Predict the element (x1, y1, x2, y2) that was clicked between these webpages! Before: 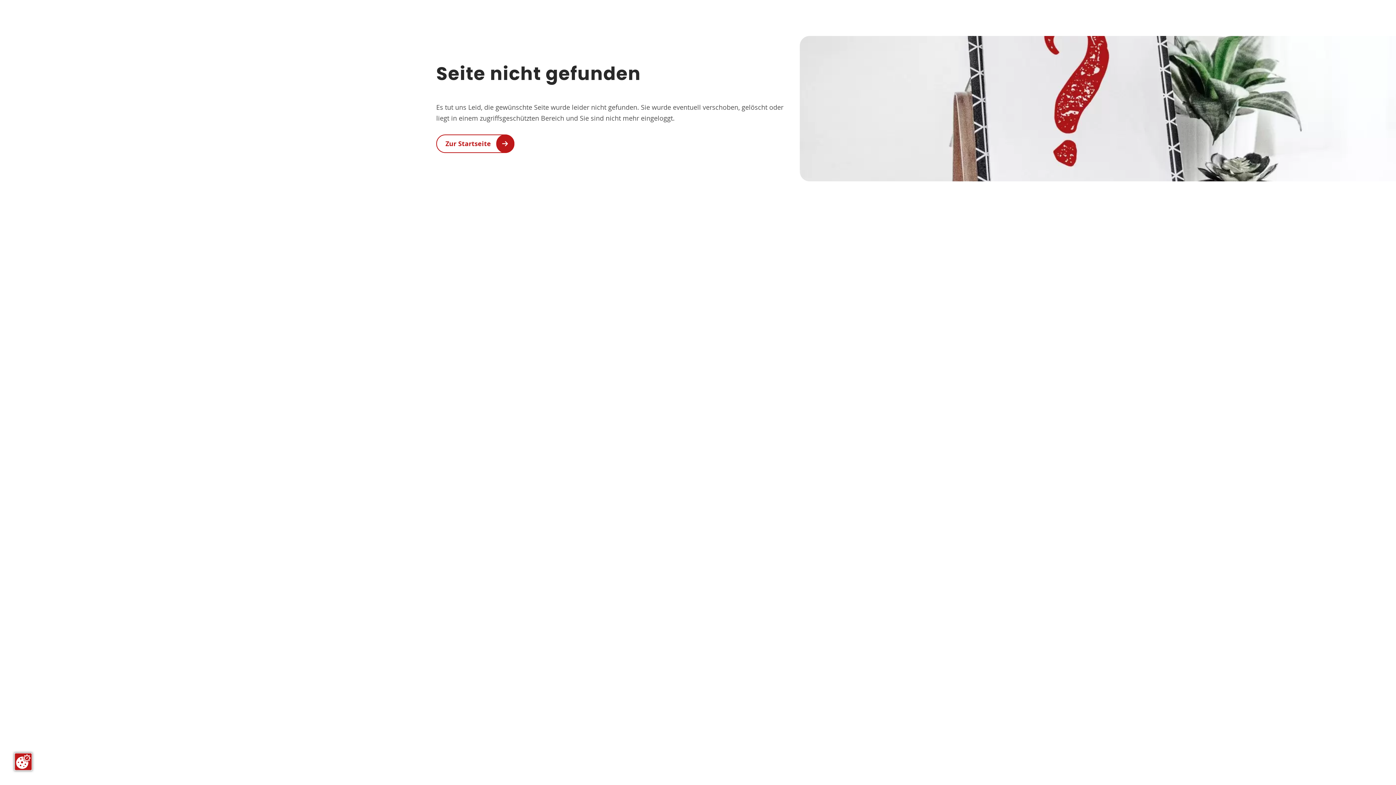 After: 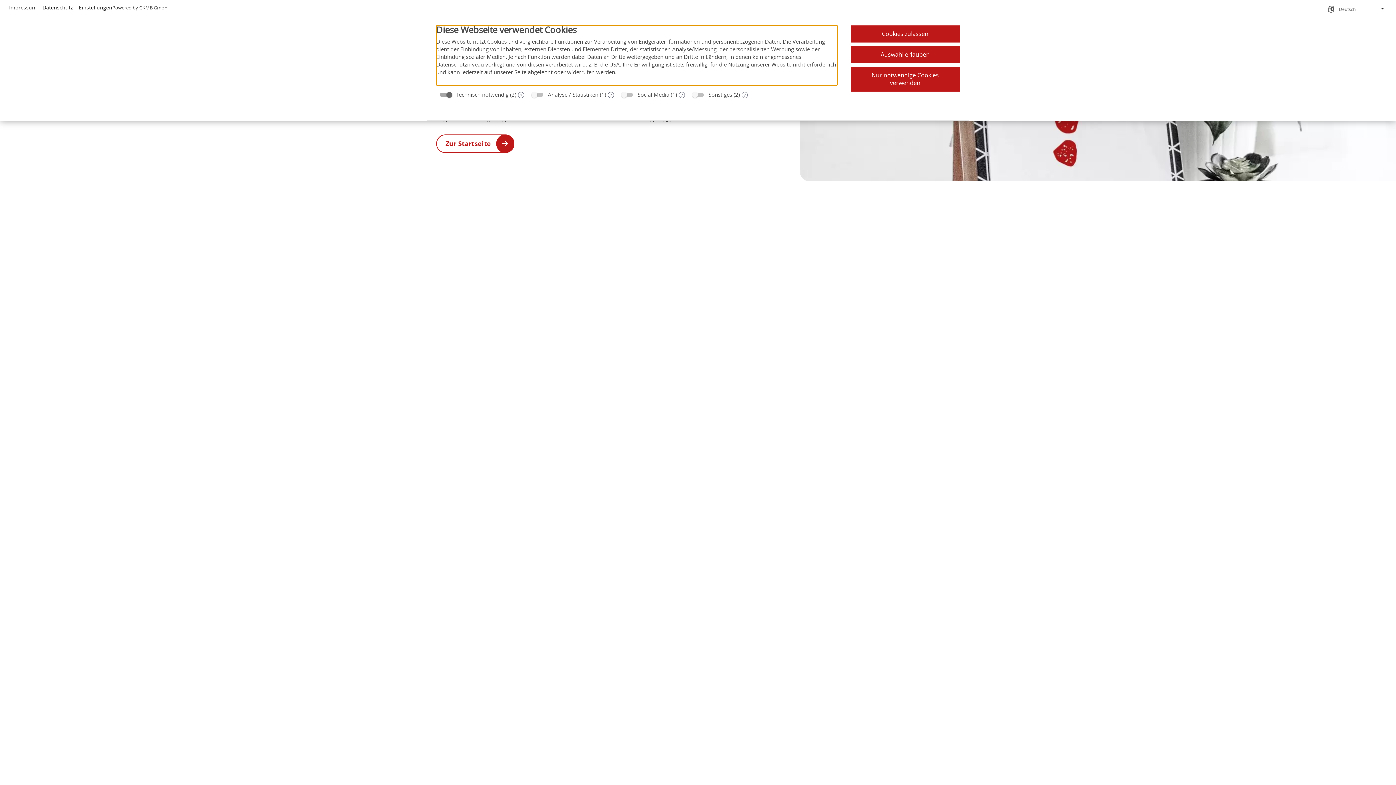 Action: bbox: (14, 753, 32, 770)